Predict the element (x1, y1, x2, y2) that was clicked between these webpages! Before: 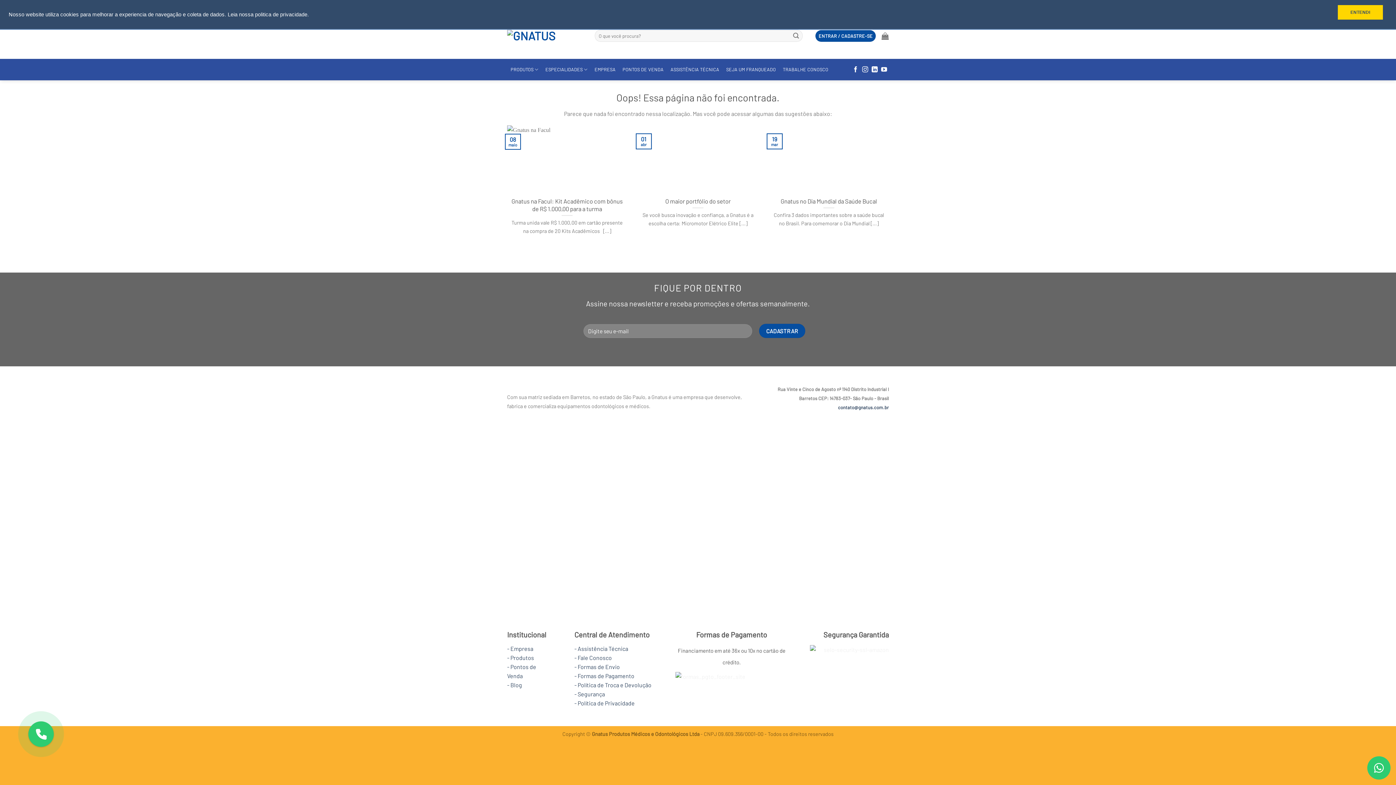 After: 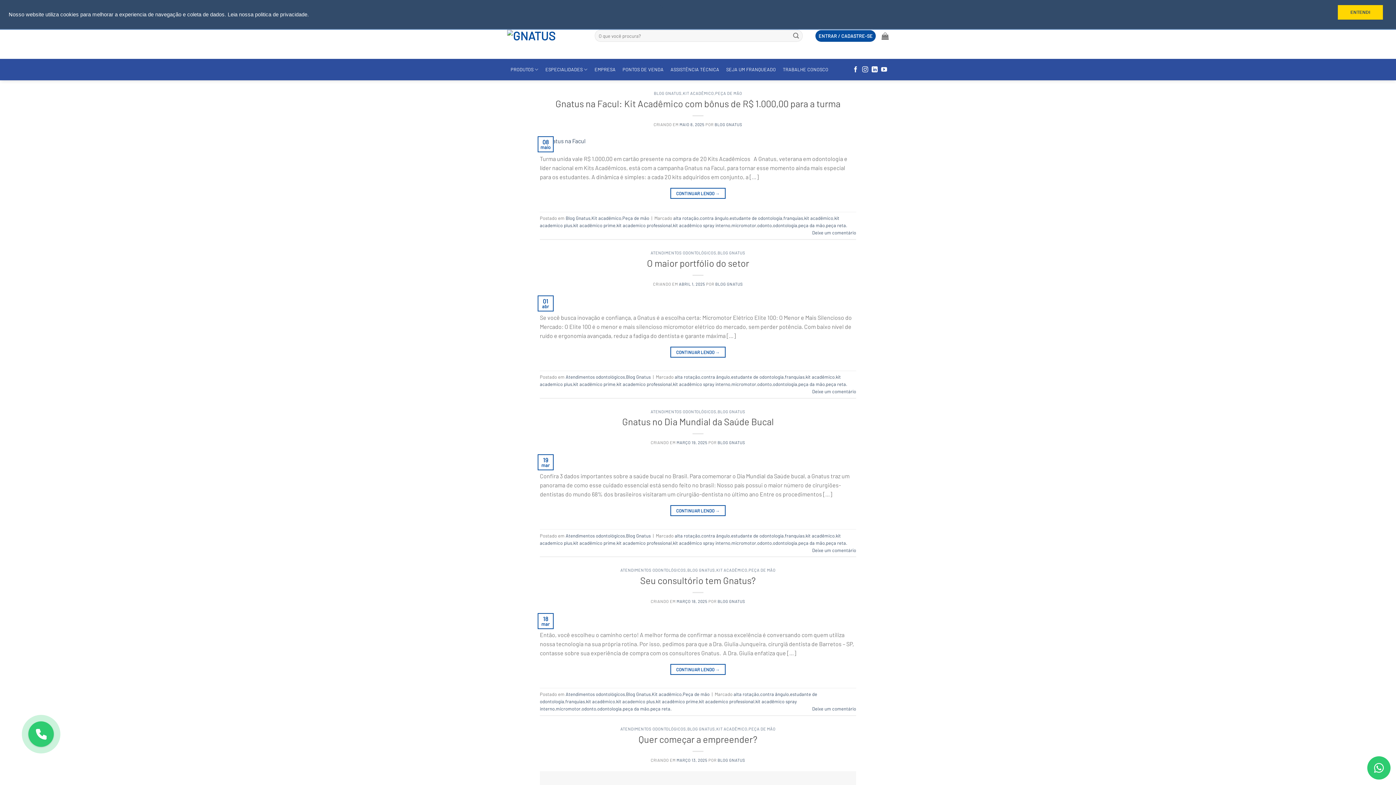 Action: bbox: (507, 681, 522, 688) label: - Blog